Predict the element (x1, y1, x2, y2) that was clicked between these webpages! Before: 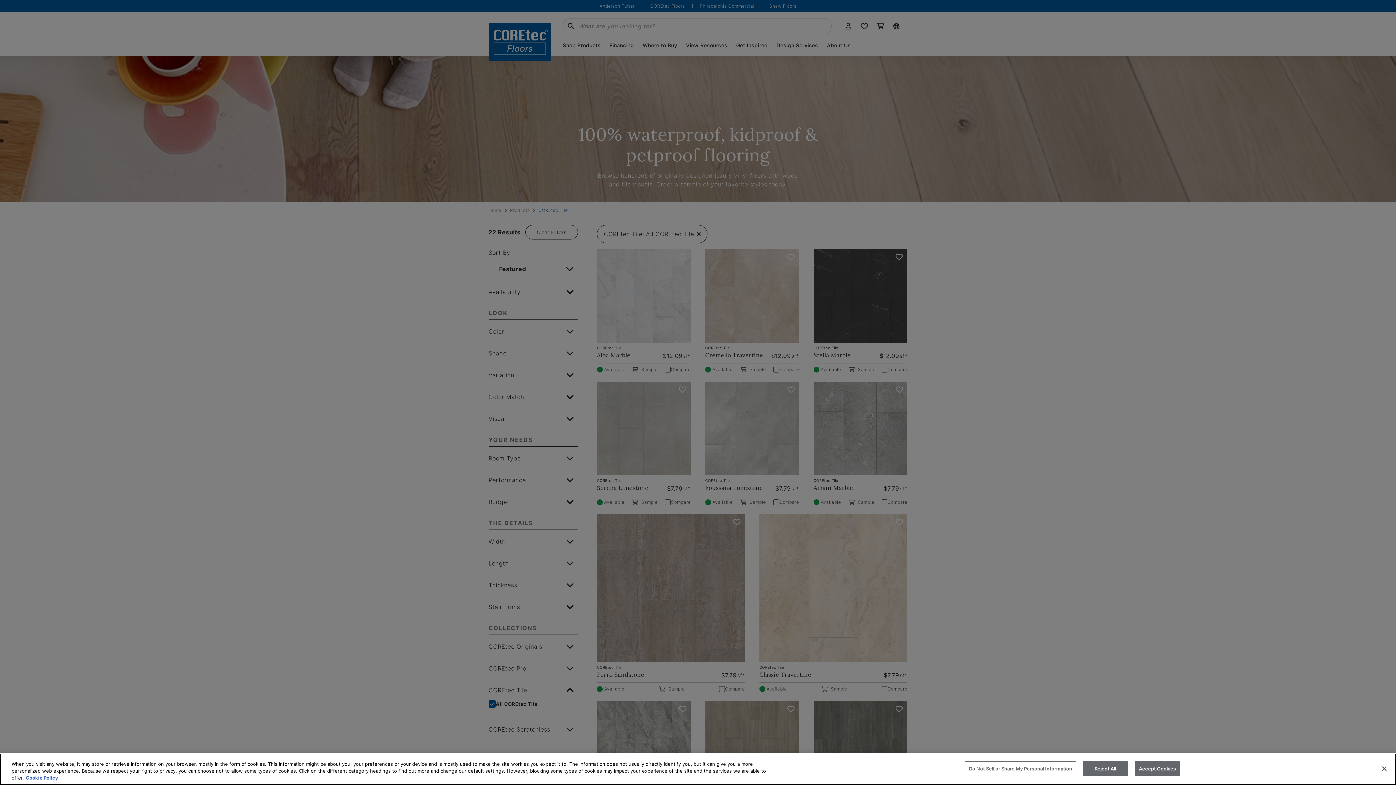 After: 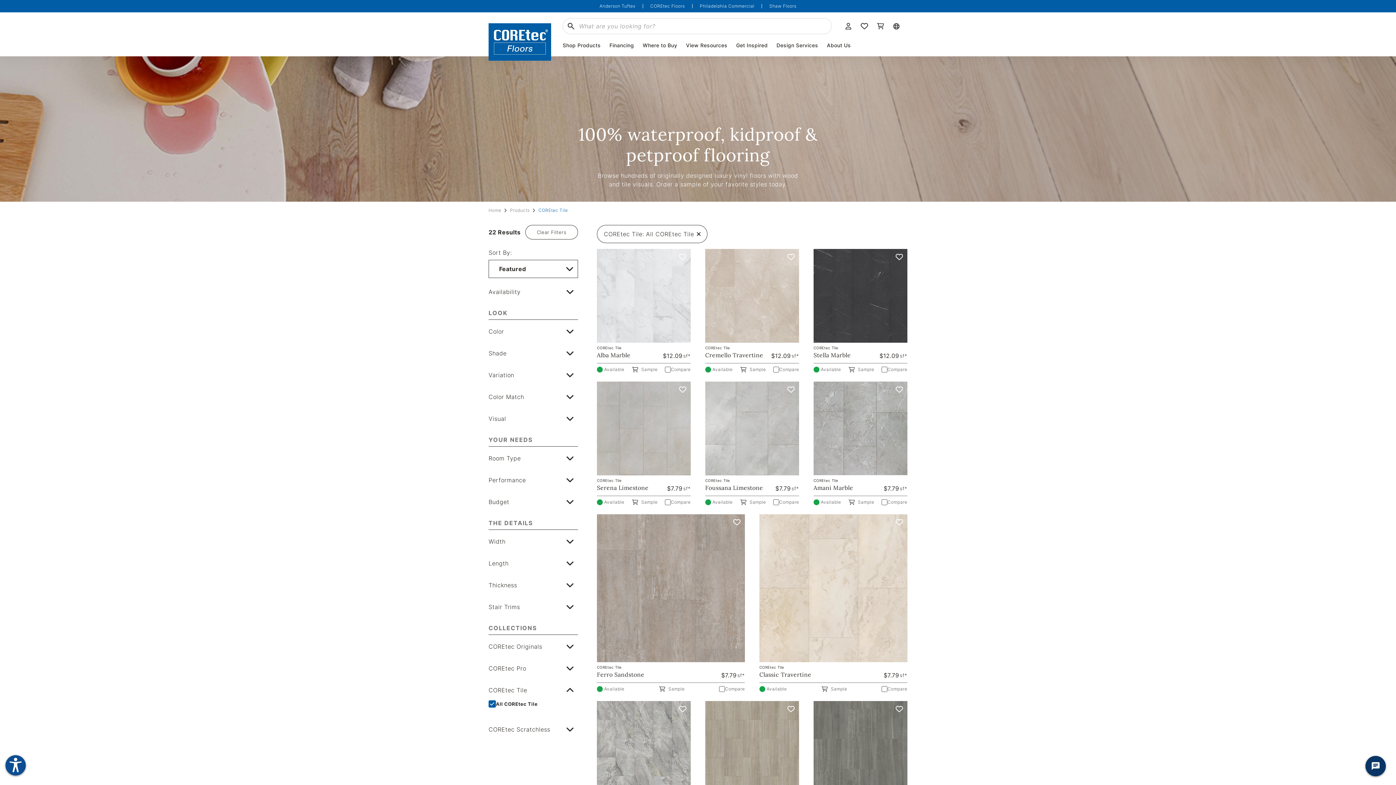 Action: label: Close bbox: (1376, 760, 1392, 776)